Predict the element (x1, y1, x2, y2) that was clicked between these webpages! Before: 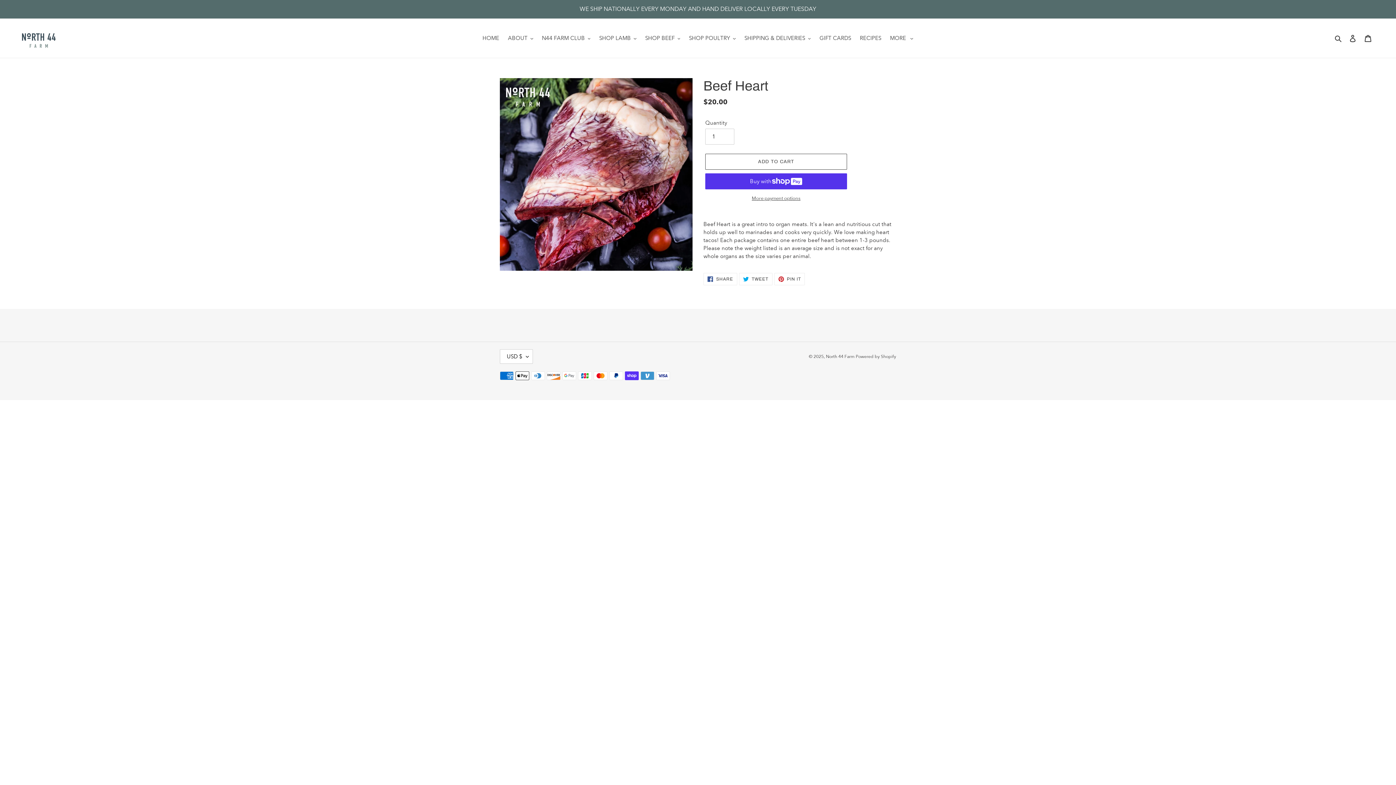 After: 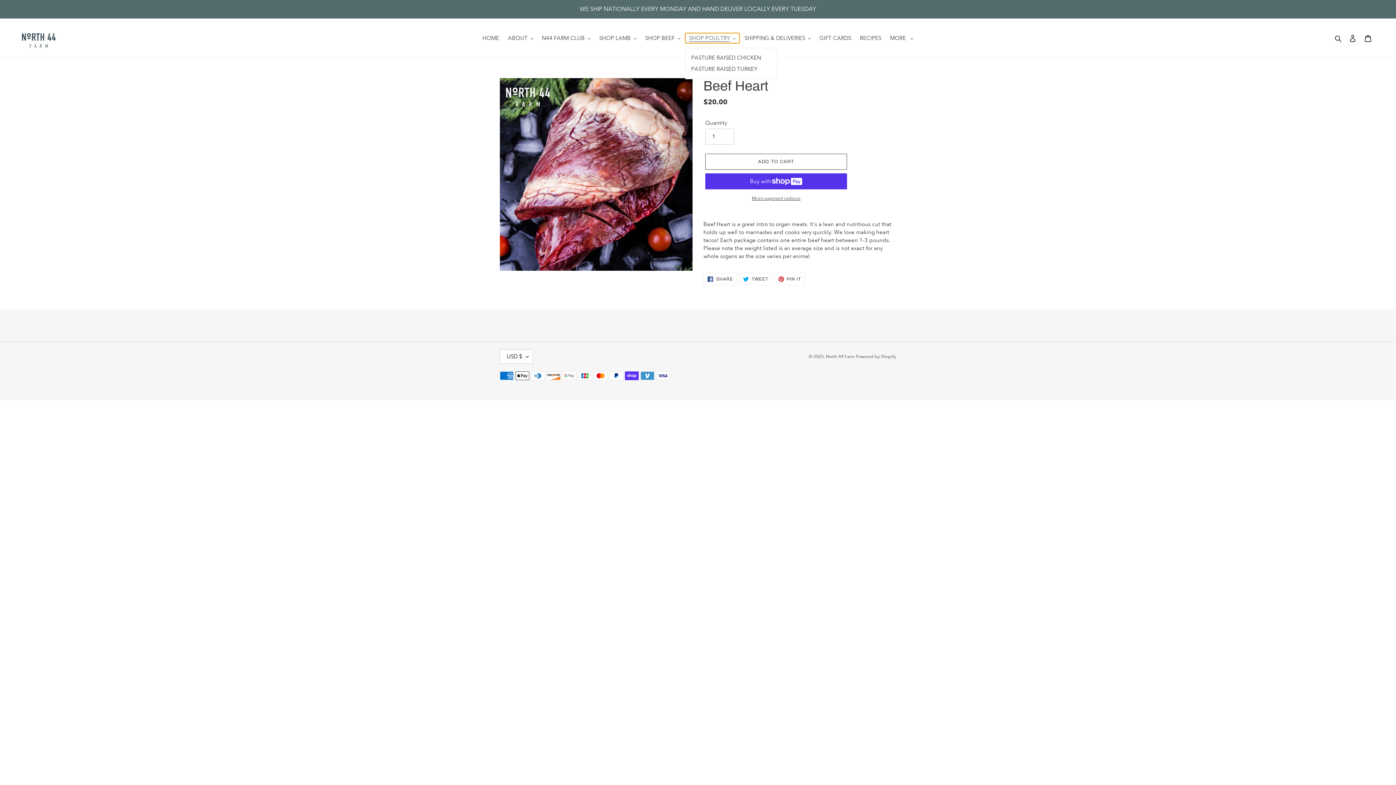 Action: bbox: (685, 33, 739, 43) label: SHOP POULTRY